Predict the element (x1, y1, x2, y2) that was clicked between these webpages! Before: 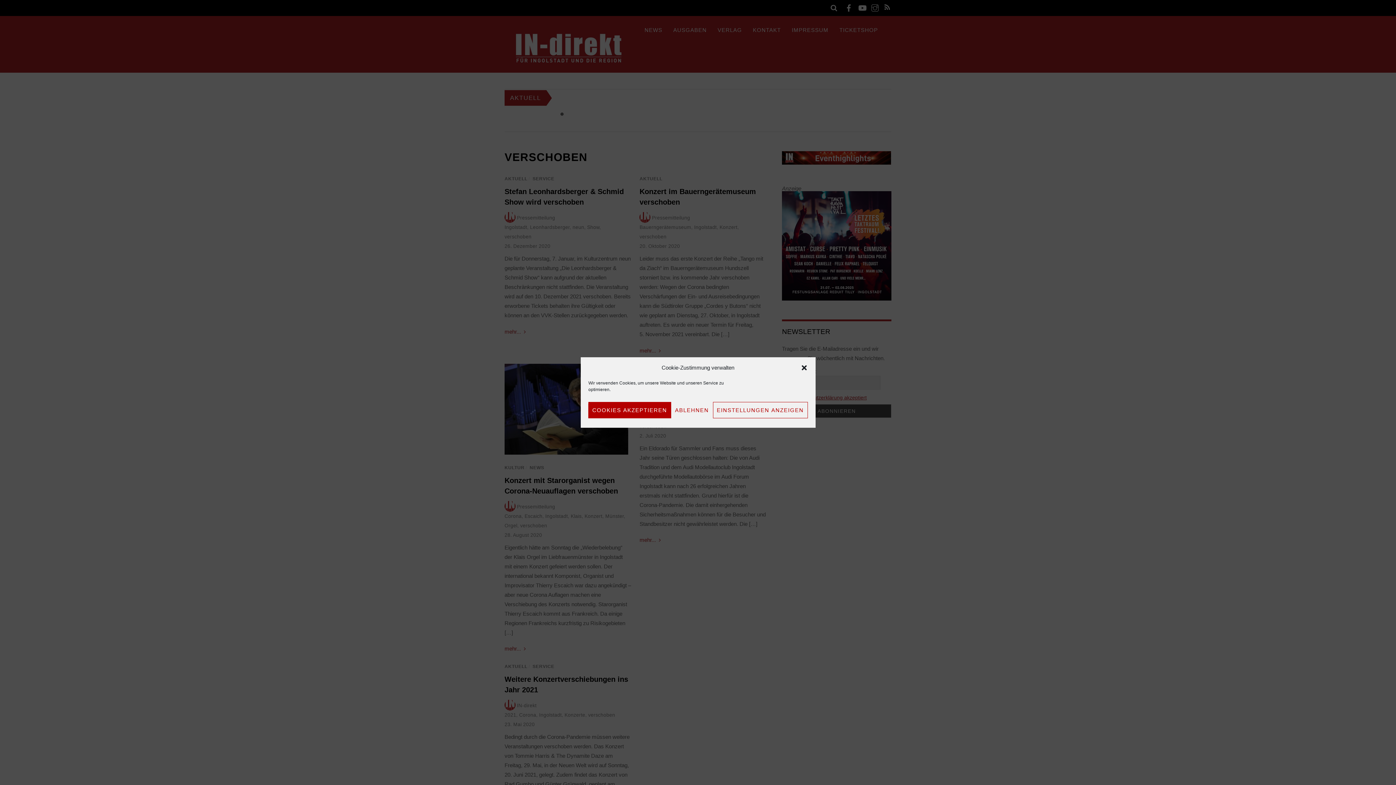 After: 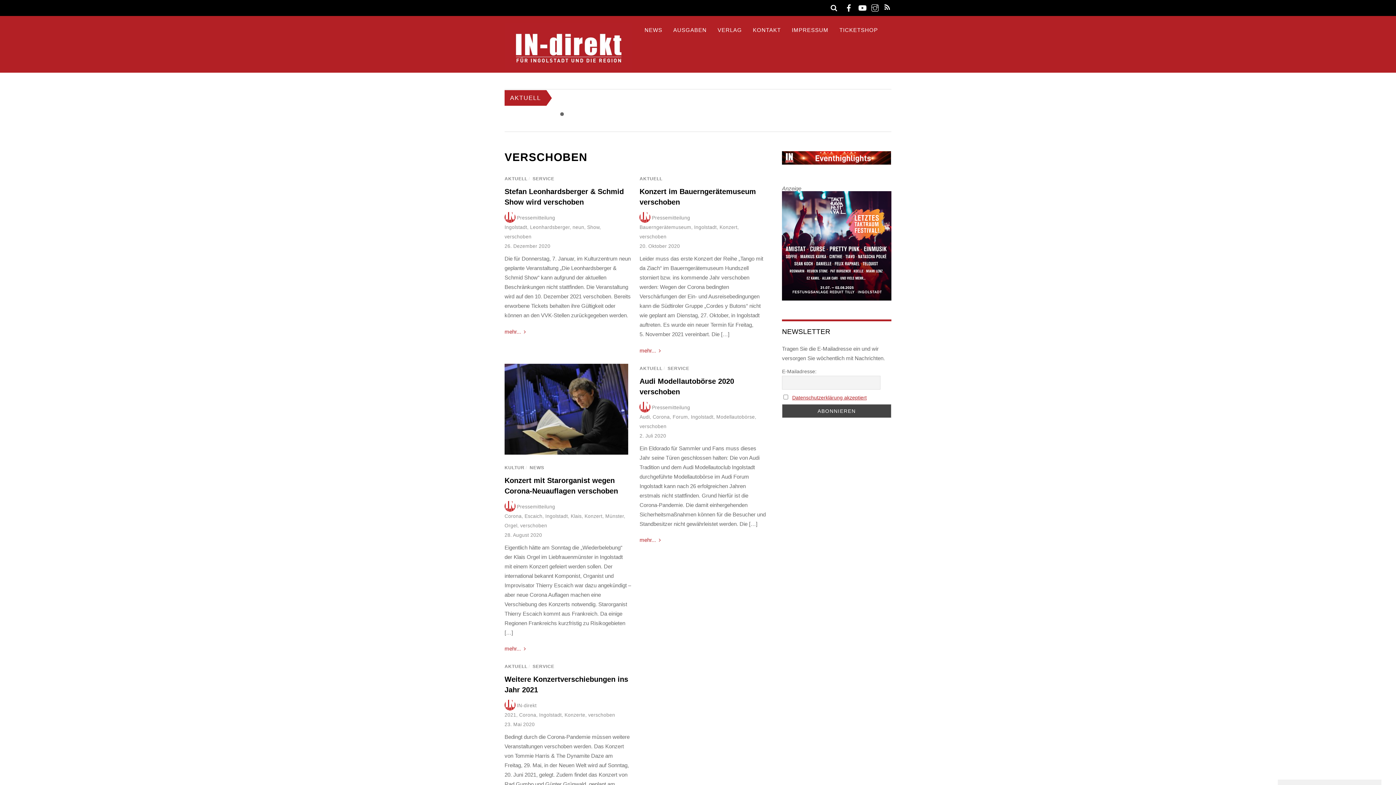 Action: bbox: (671, 402, 713, 418) label: ABLEHNEN